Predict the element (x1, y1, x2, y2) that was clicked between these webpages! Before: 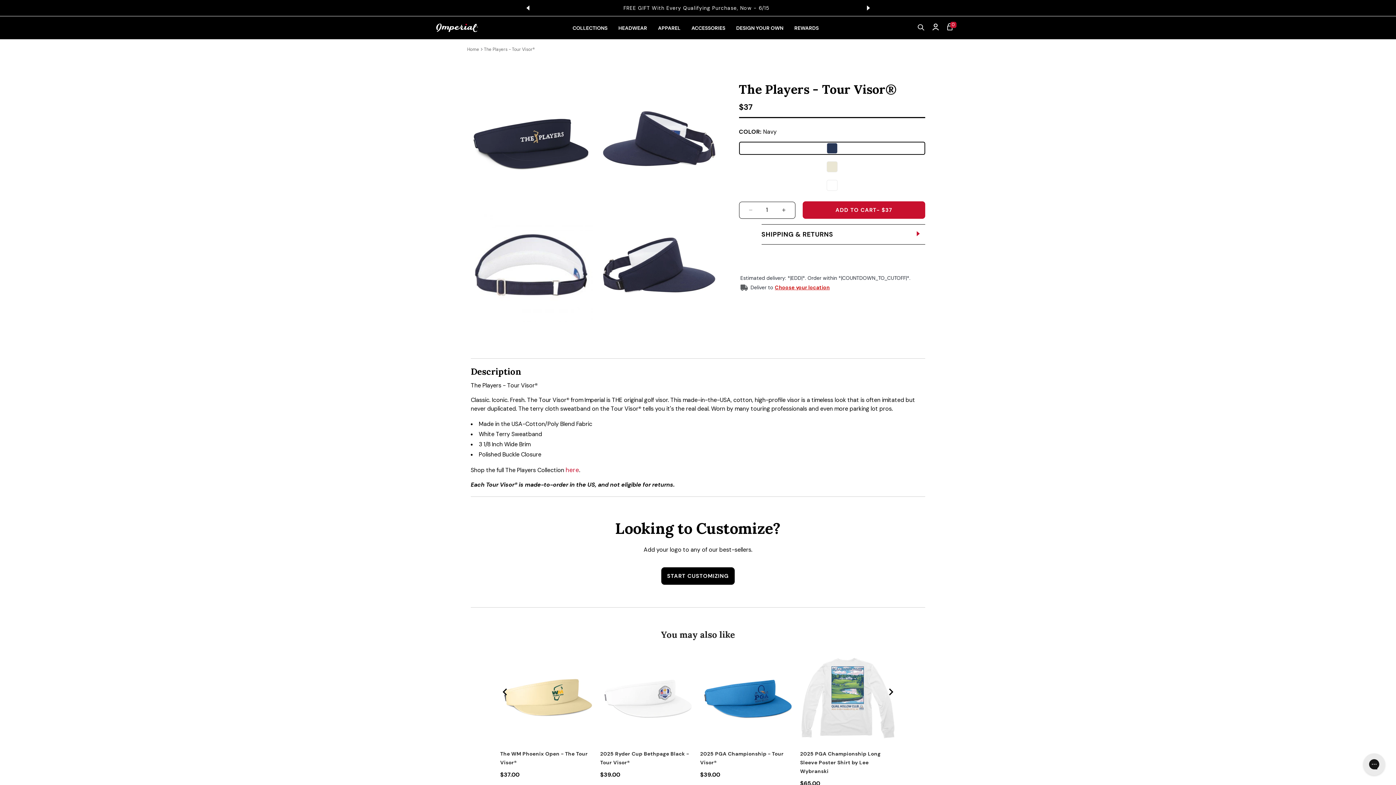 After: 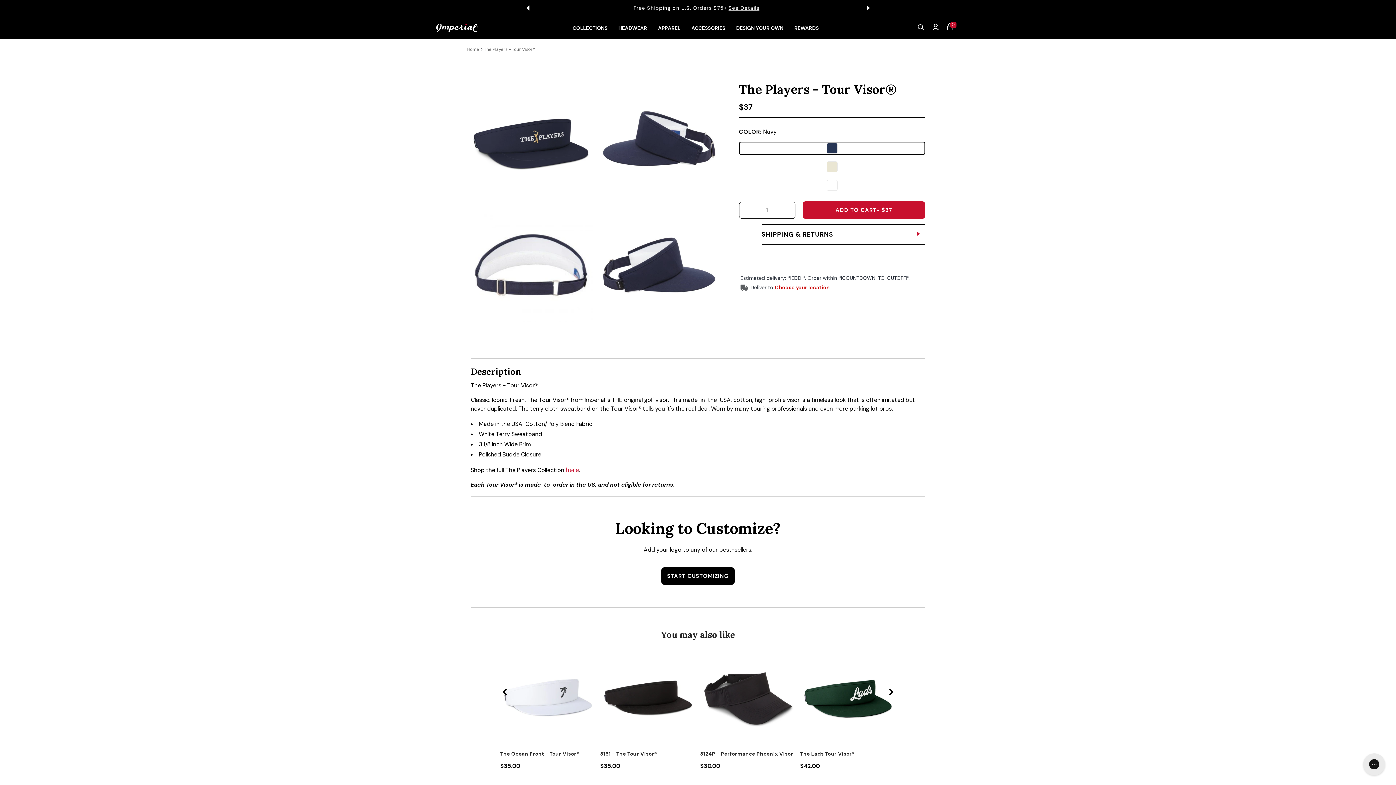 Action: label: Next slide bbox: (883, 685, 898, 699)